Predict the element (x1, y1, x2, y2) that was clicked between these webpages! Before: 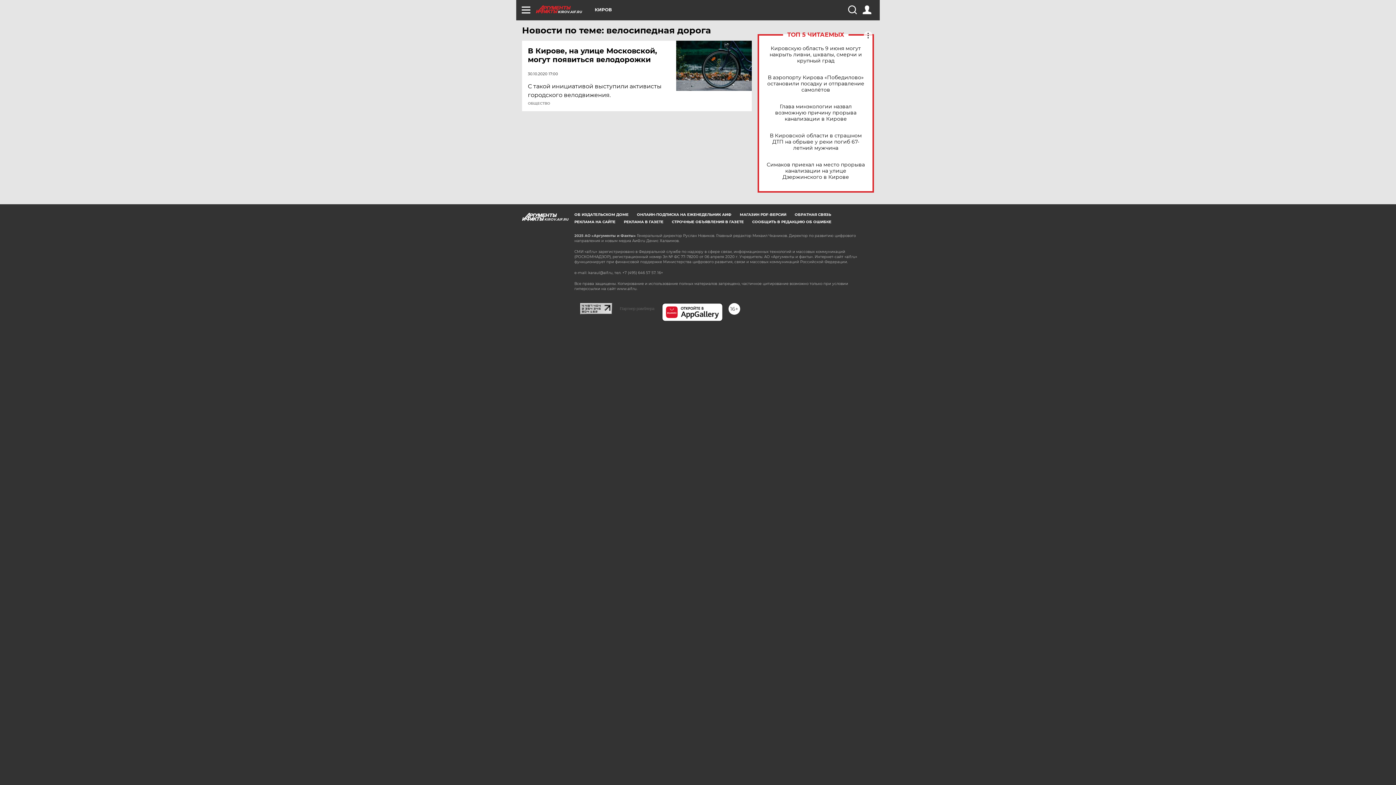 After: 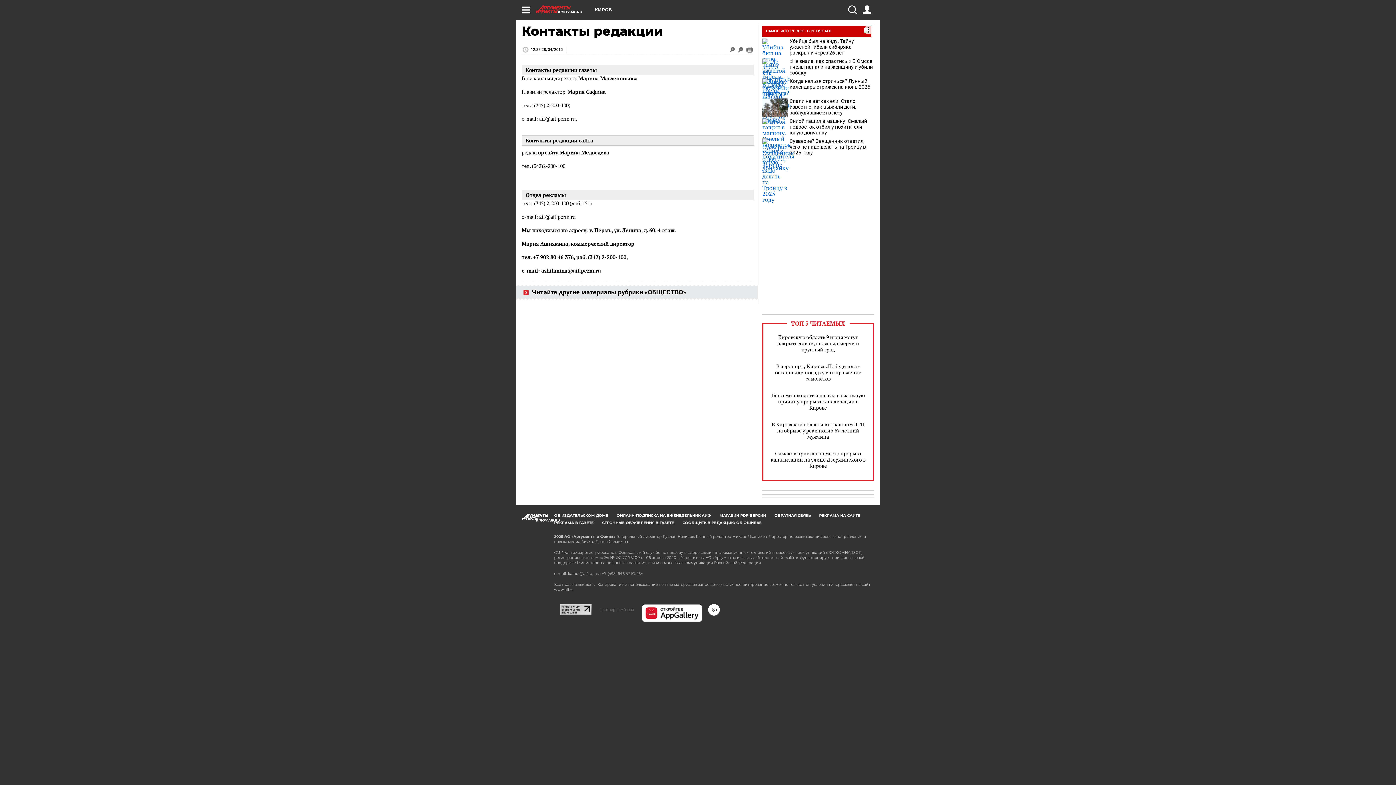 Action: bbox: (794, 212, 831, 217) label: ОБРАТНАЯ СВЯЗЬ